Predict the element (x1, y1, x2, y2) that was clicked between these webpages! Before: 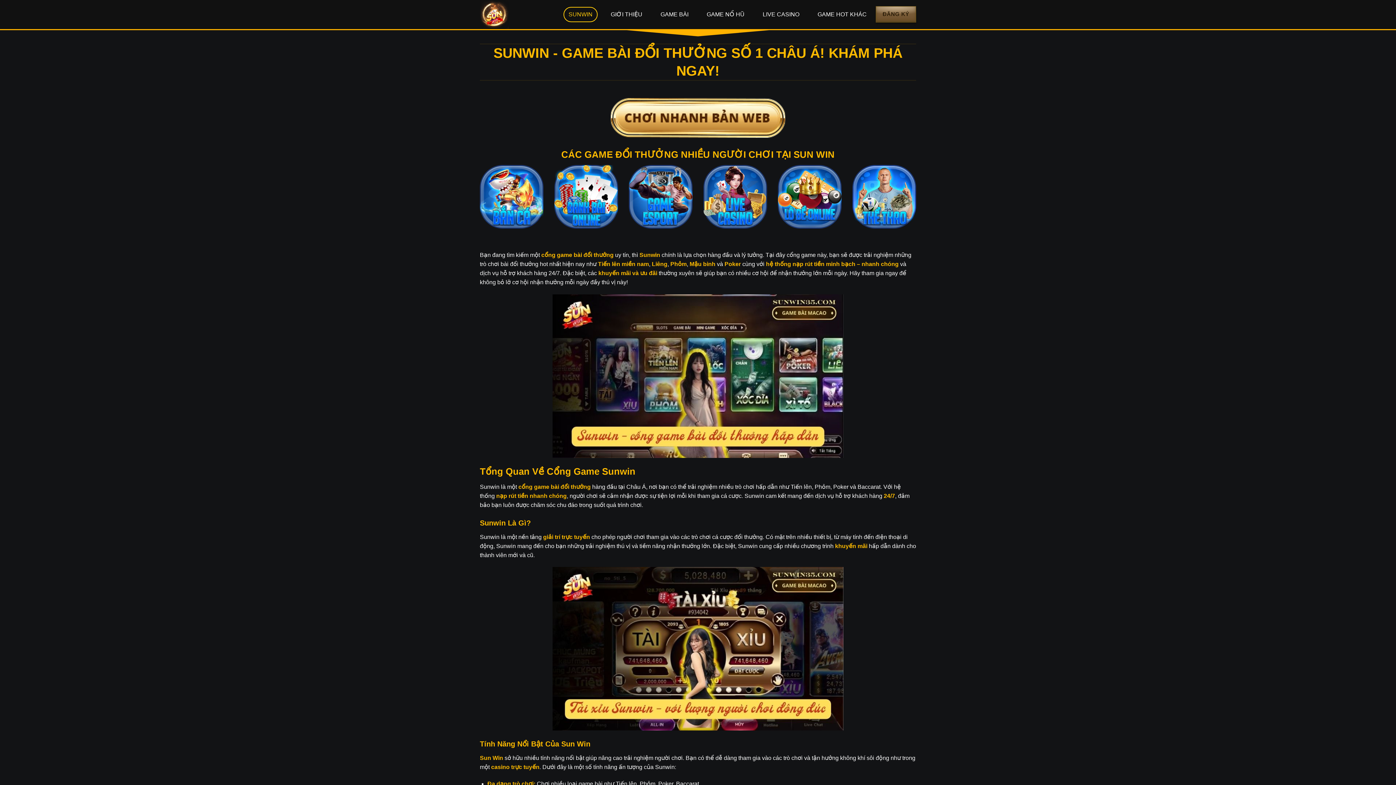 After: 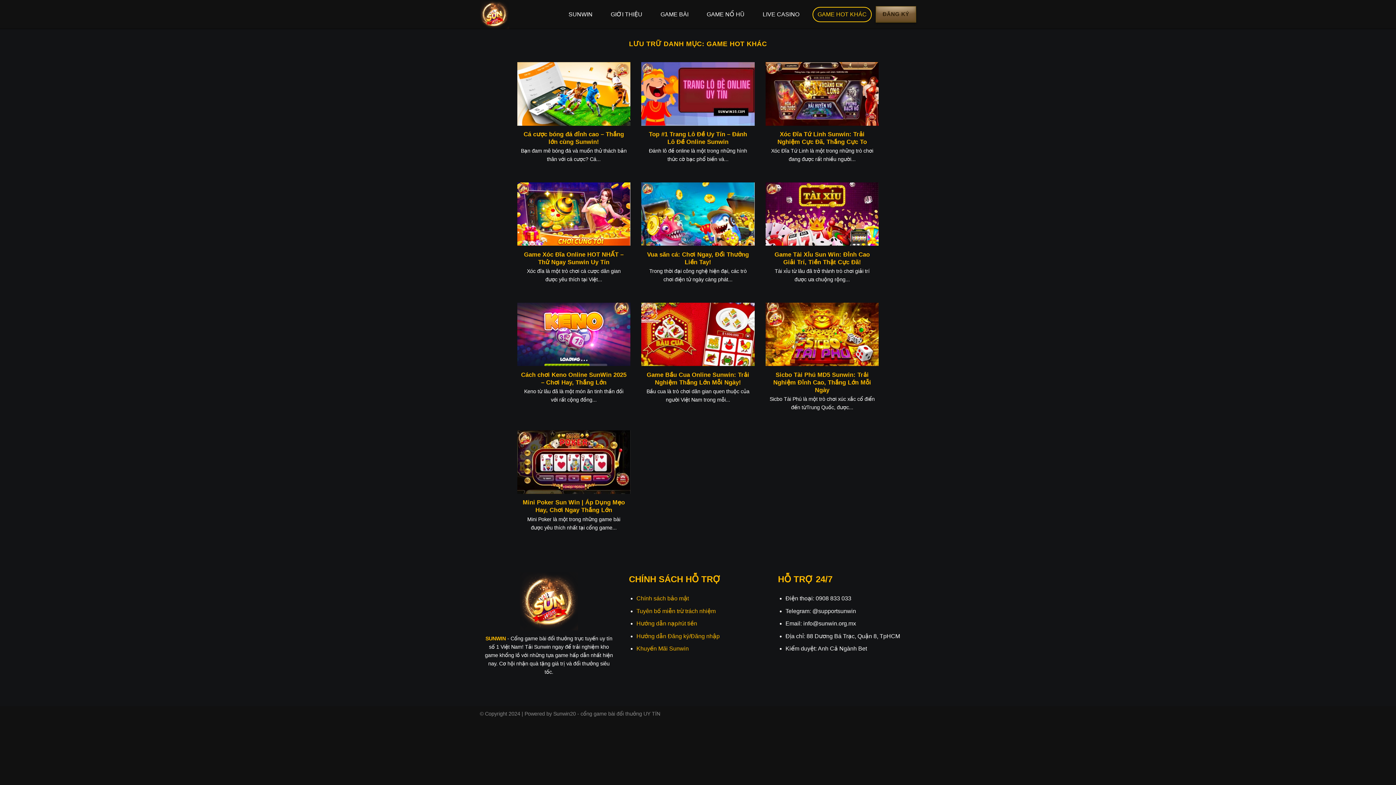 Action: label: GAME HOT KHÁC bbox: (812, 6, 872, 22)